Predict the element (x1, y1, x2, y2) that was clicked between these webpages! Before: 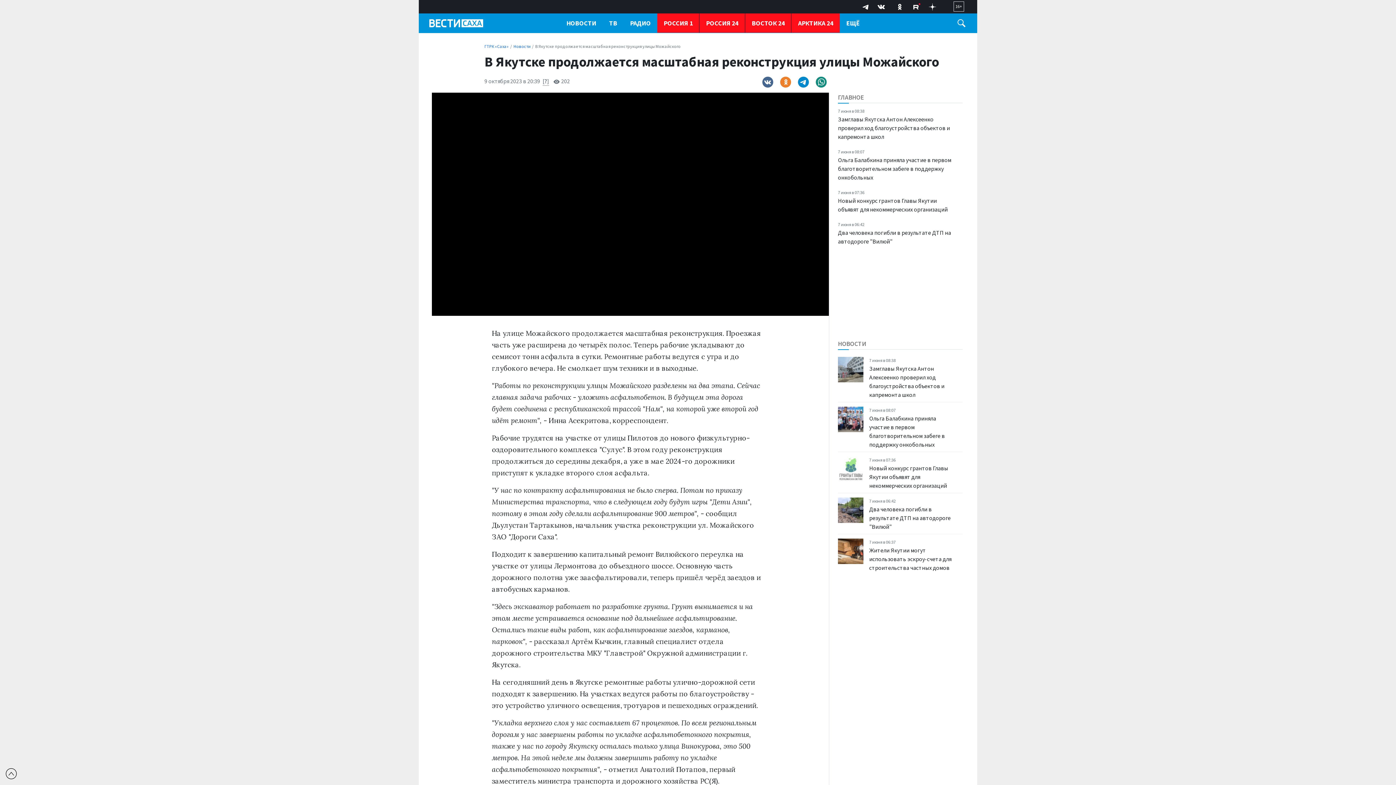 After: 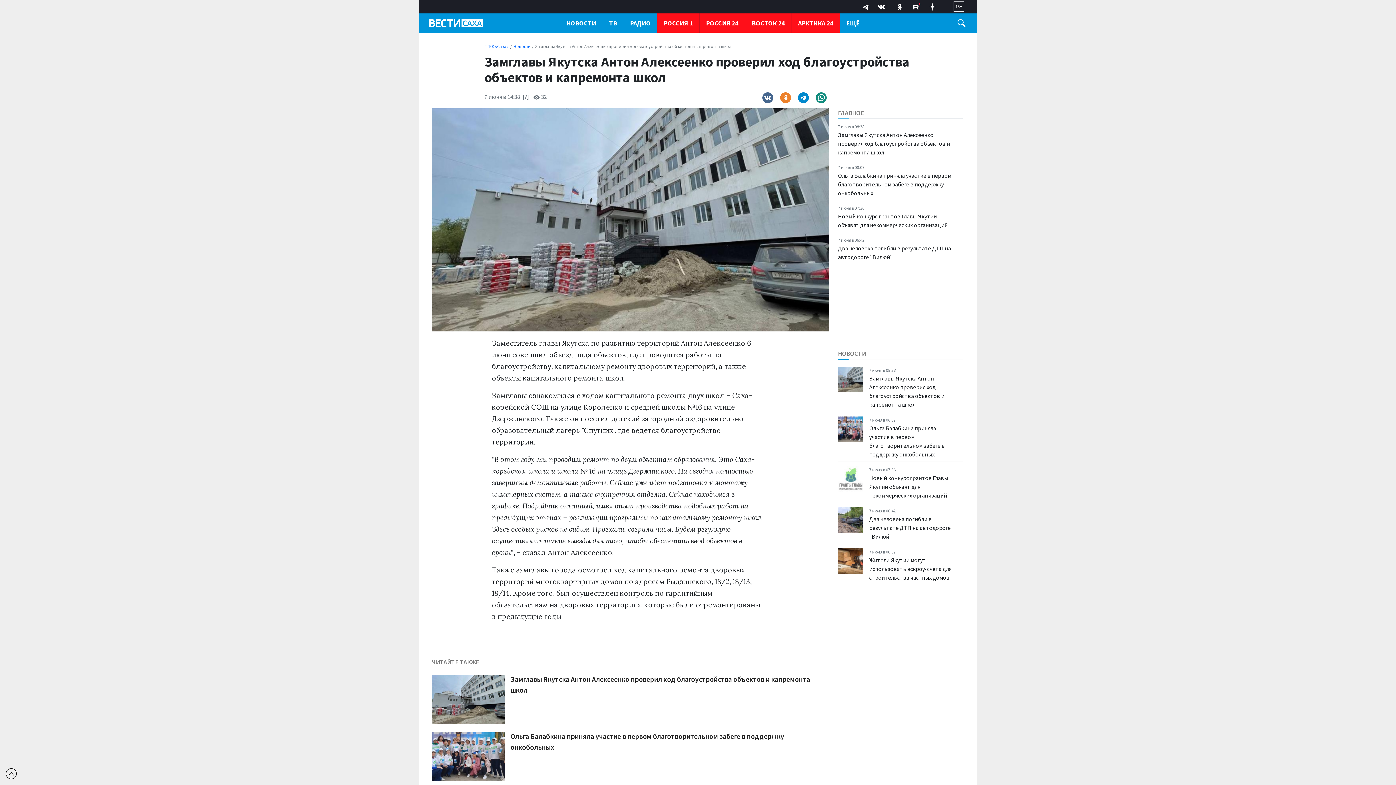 Action: bbox: (838, 355, 962, 399) label: 7 июня в 08:38
Замглавы Якутска Антон Алексеенко проверил ход благоустройства объектов и капремонта школ